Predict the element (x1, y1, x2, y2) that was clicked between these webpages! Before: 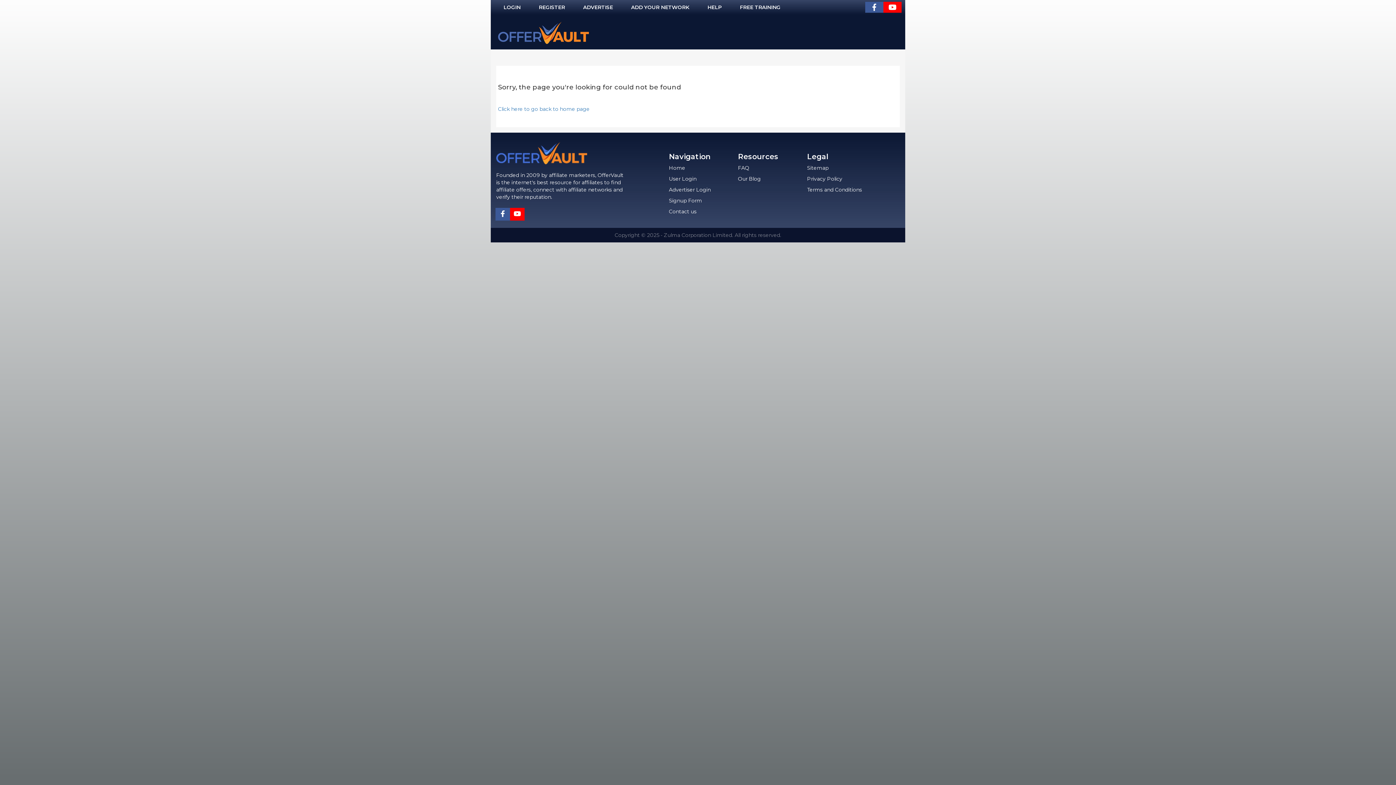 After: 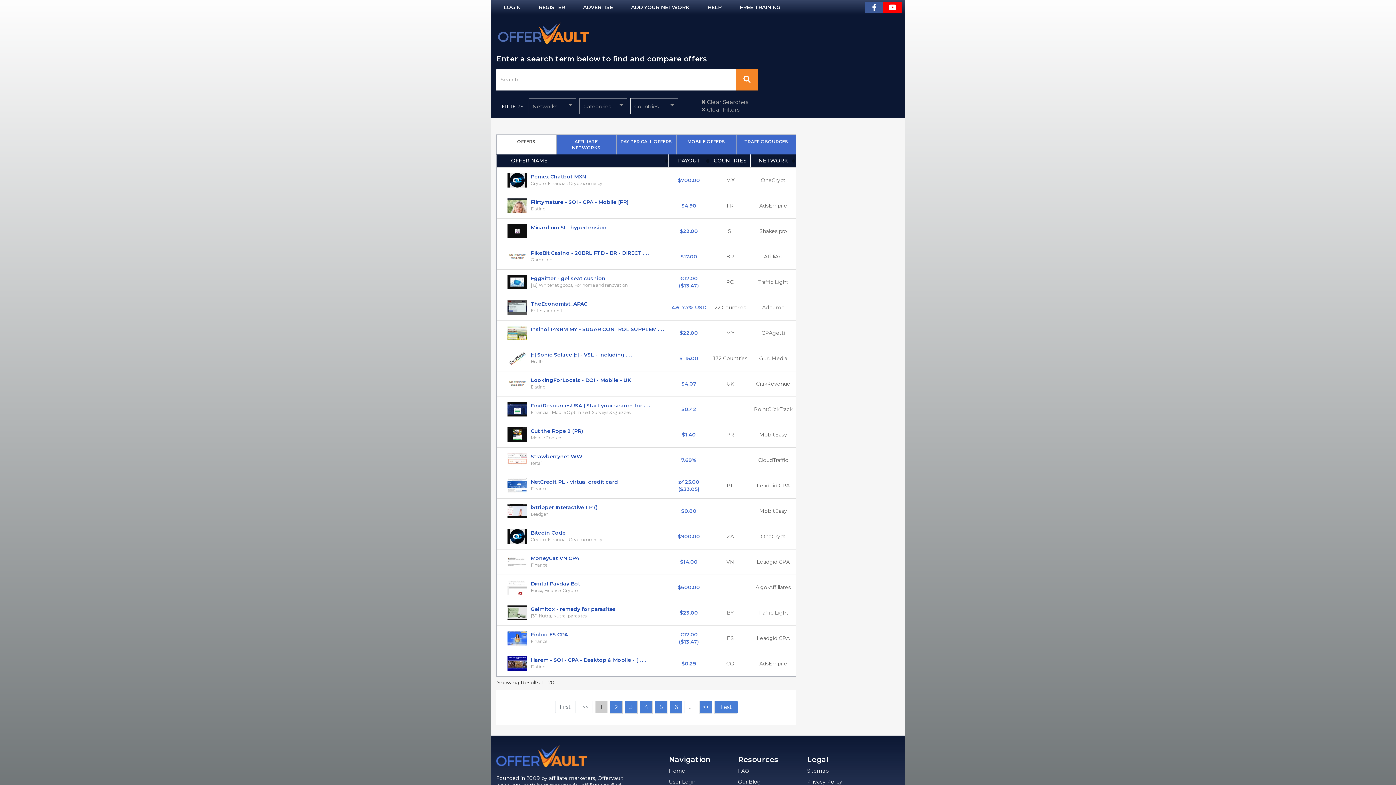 Action: bbox: (669, 164, 685, 171) label: Home